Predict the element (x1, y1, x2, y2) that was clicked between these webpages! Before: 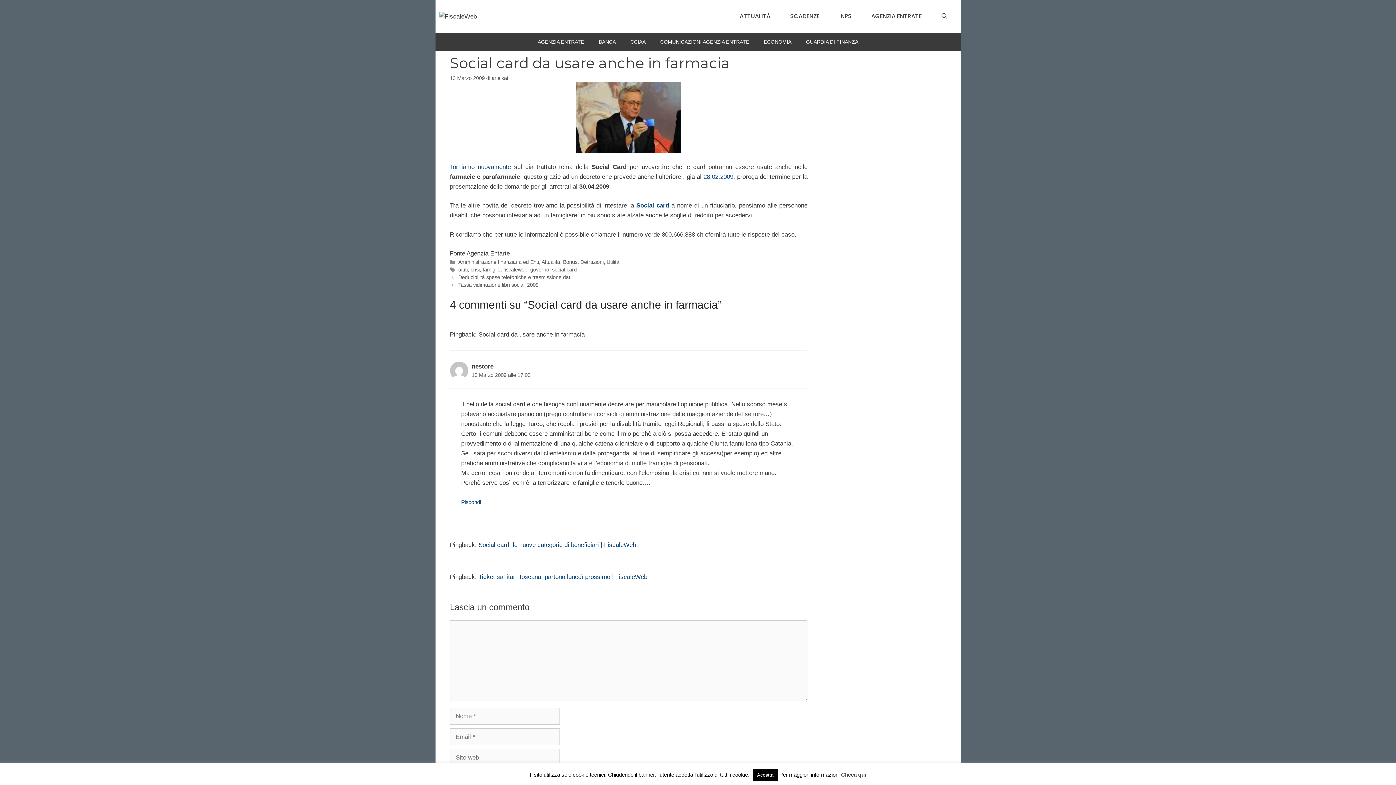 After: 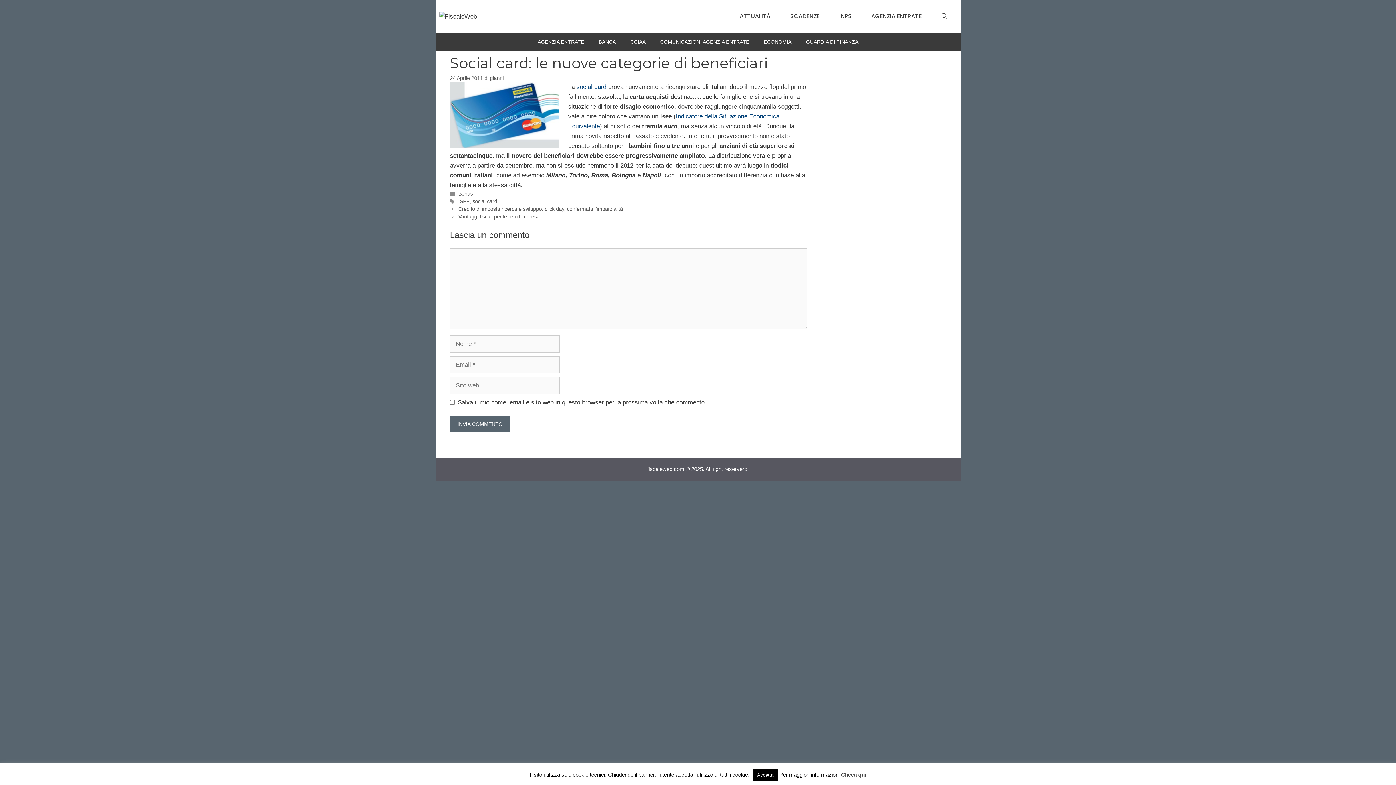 Action: bbox: (478, 541, 636, 548) label: Social card: le nuove categorie di beneficiari | FiscaleWeb